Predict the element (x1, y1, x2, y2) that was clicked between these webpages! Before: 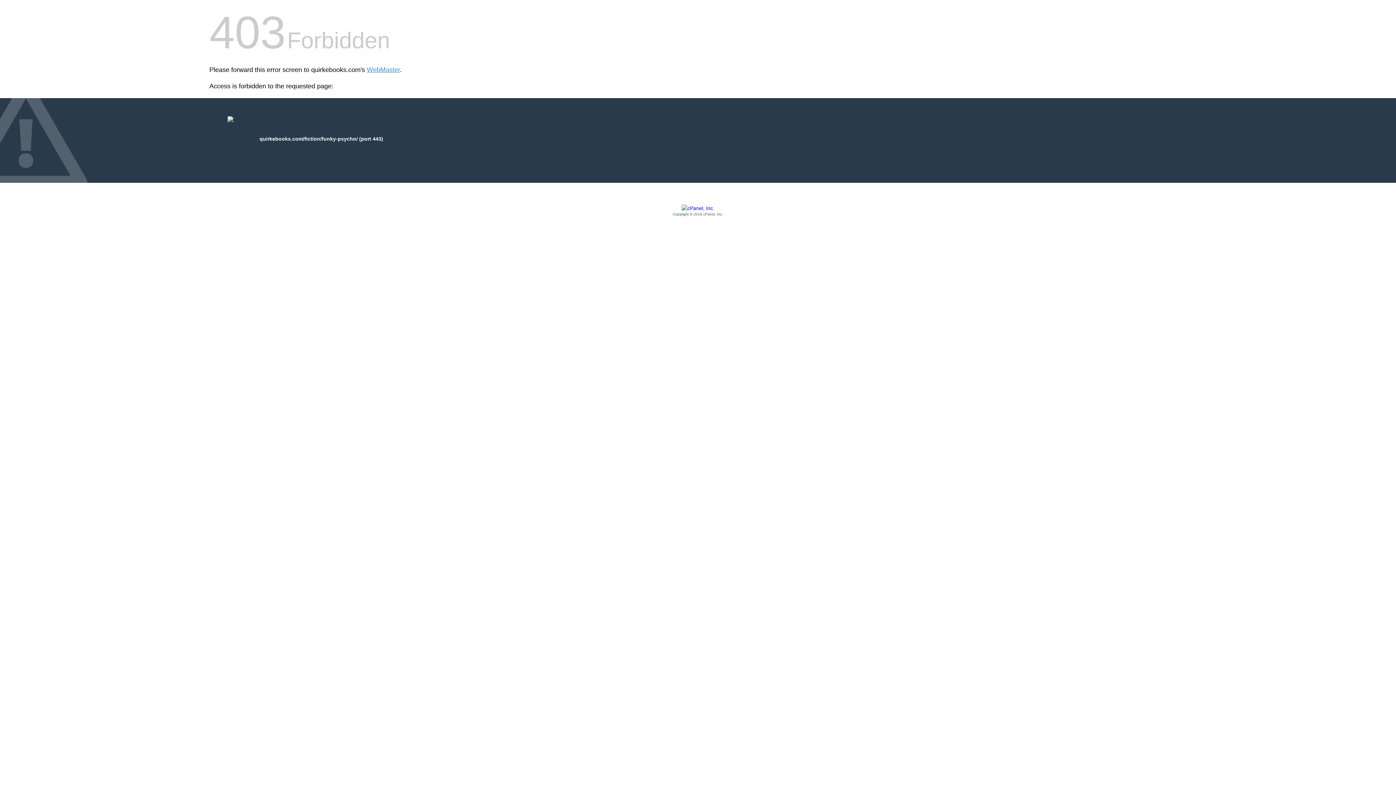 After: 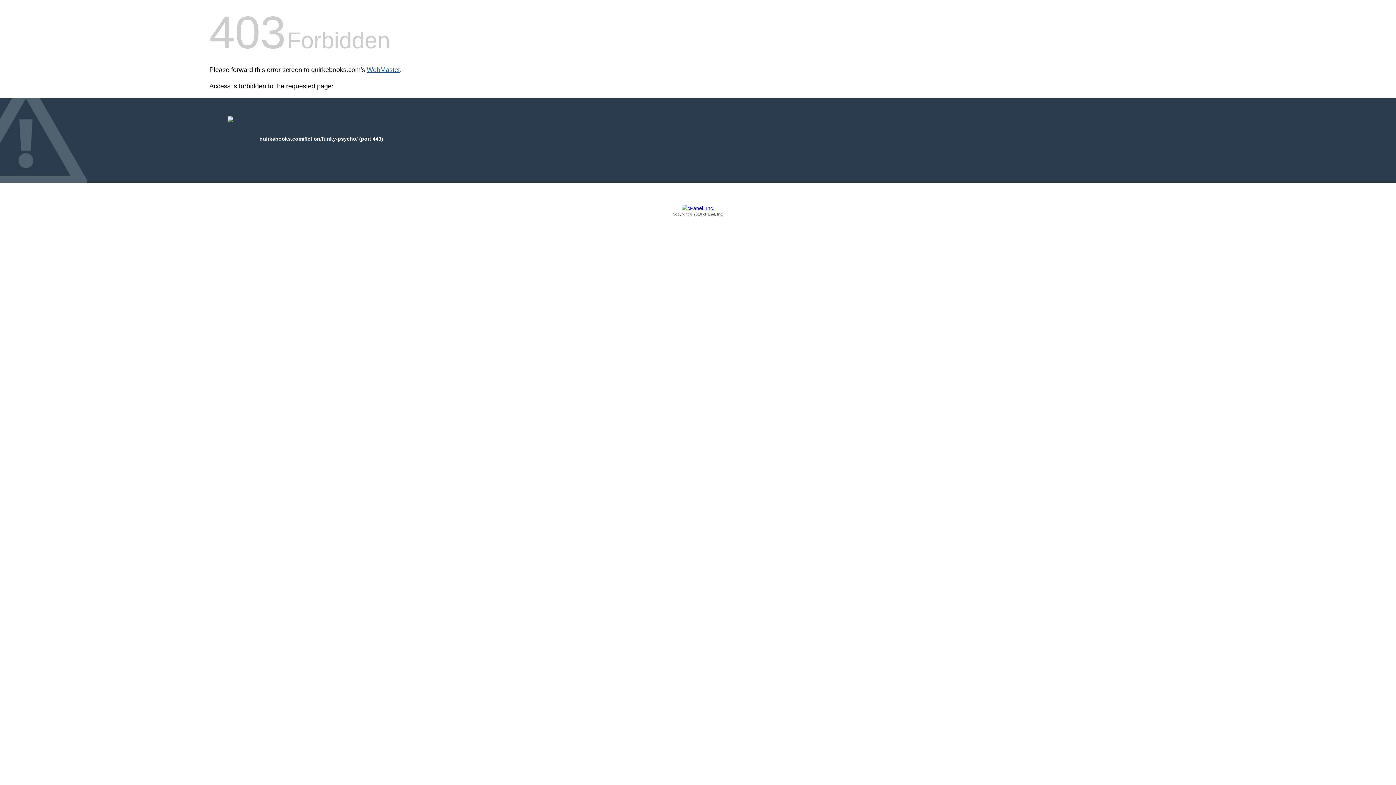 Action: label: WebMaster bbox: (366, 66, 400, 73)